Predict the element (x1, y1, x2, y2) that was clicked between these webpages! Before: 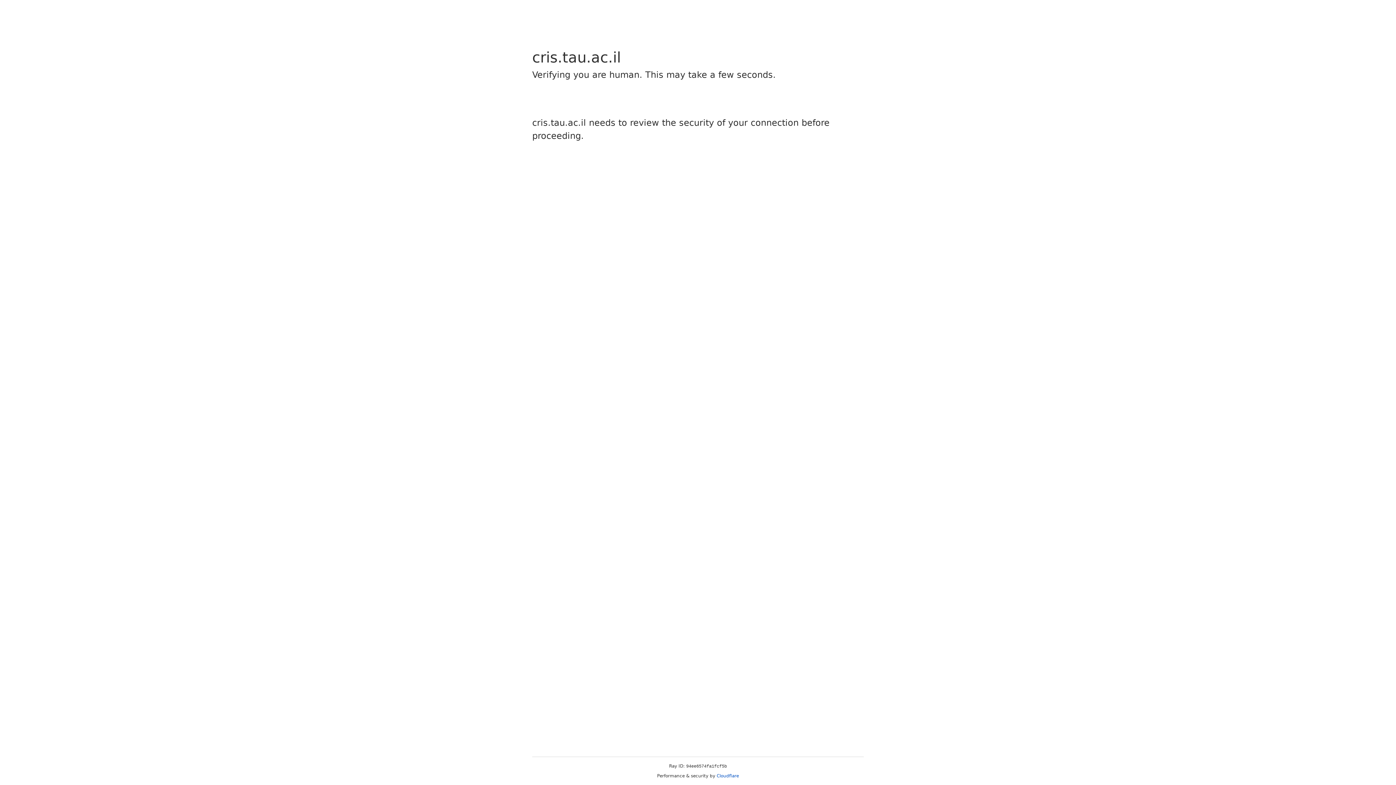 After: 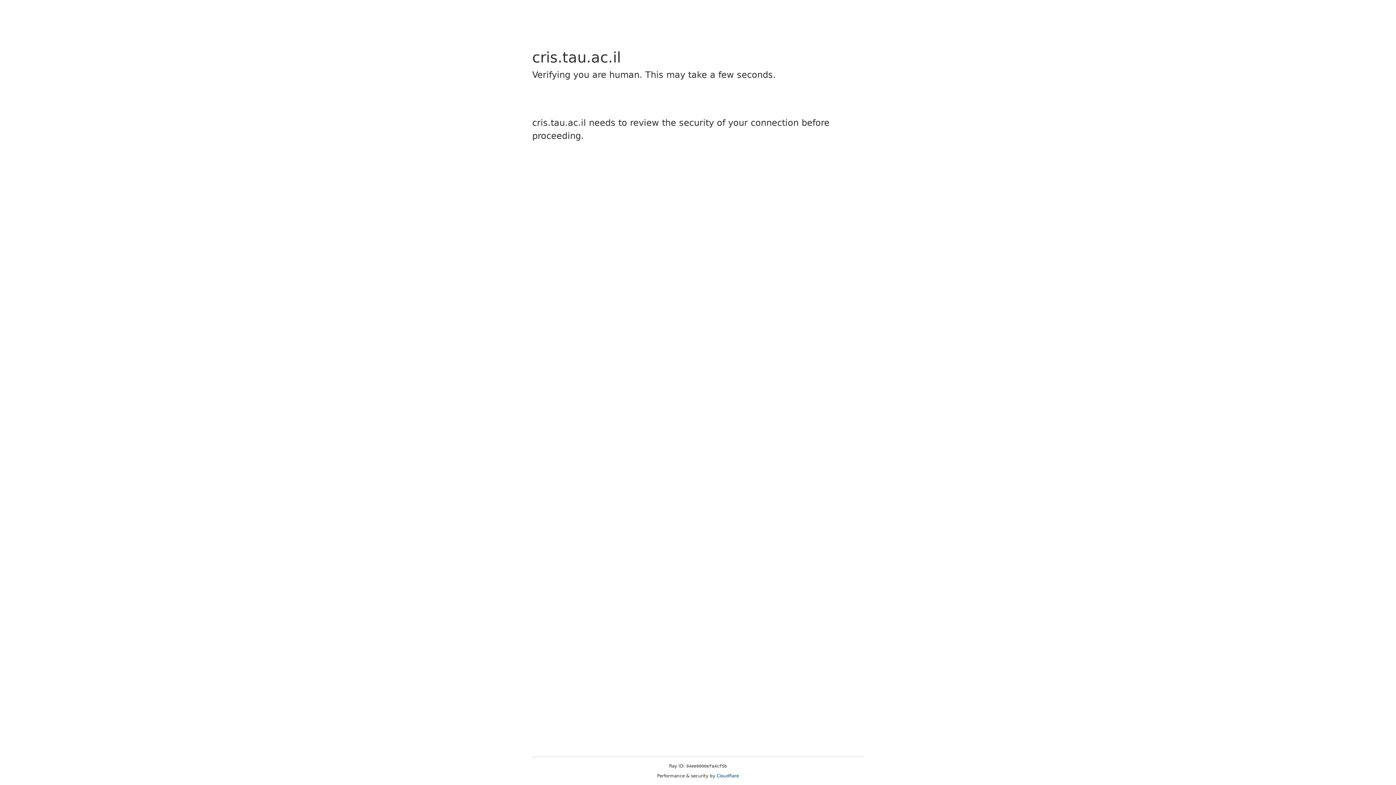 Action: label: Cloudflare bbox: (716, 773, 739, 778)